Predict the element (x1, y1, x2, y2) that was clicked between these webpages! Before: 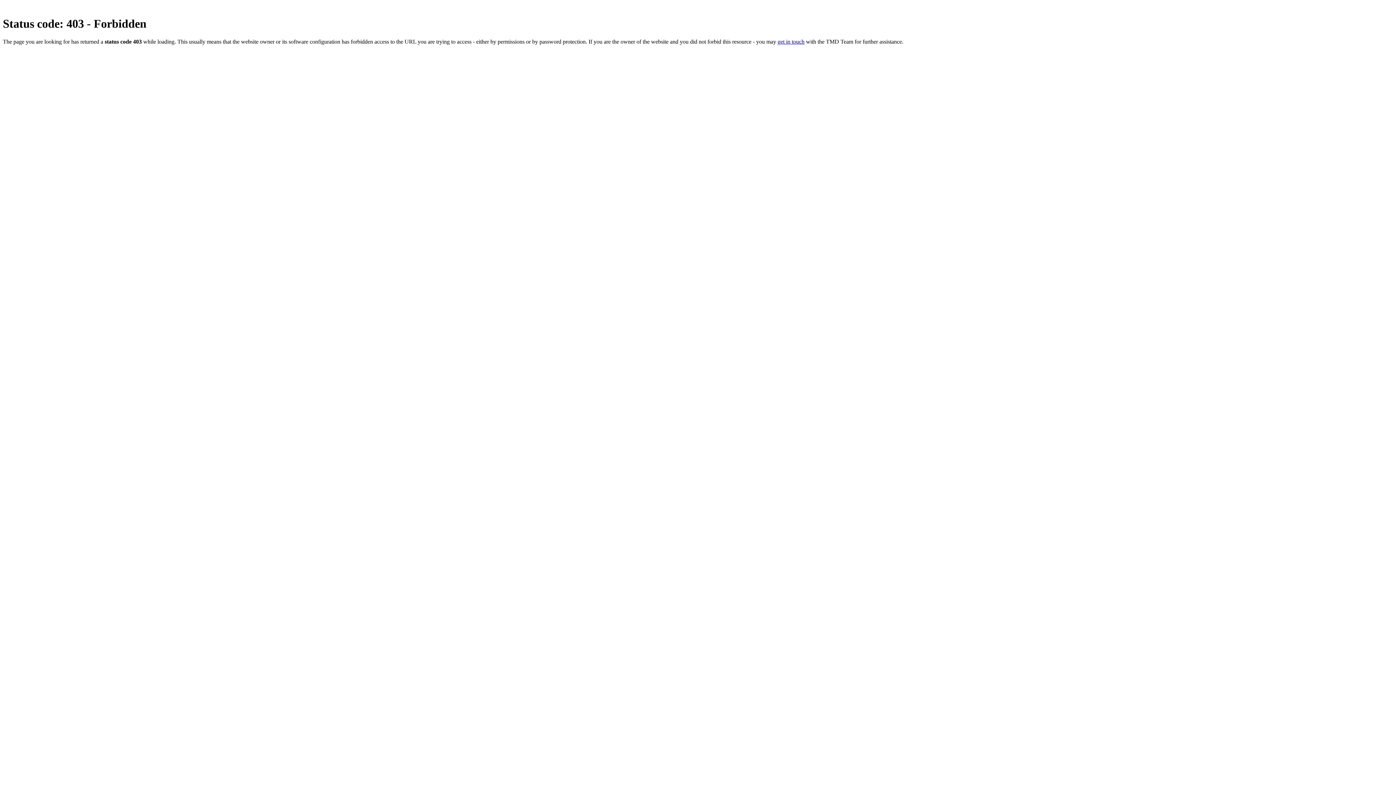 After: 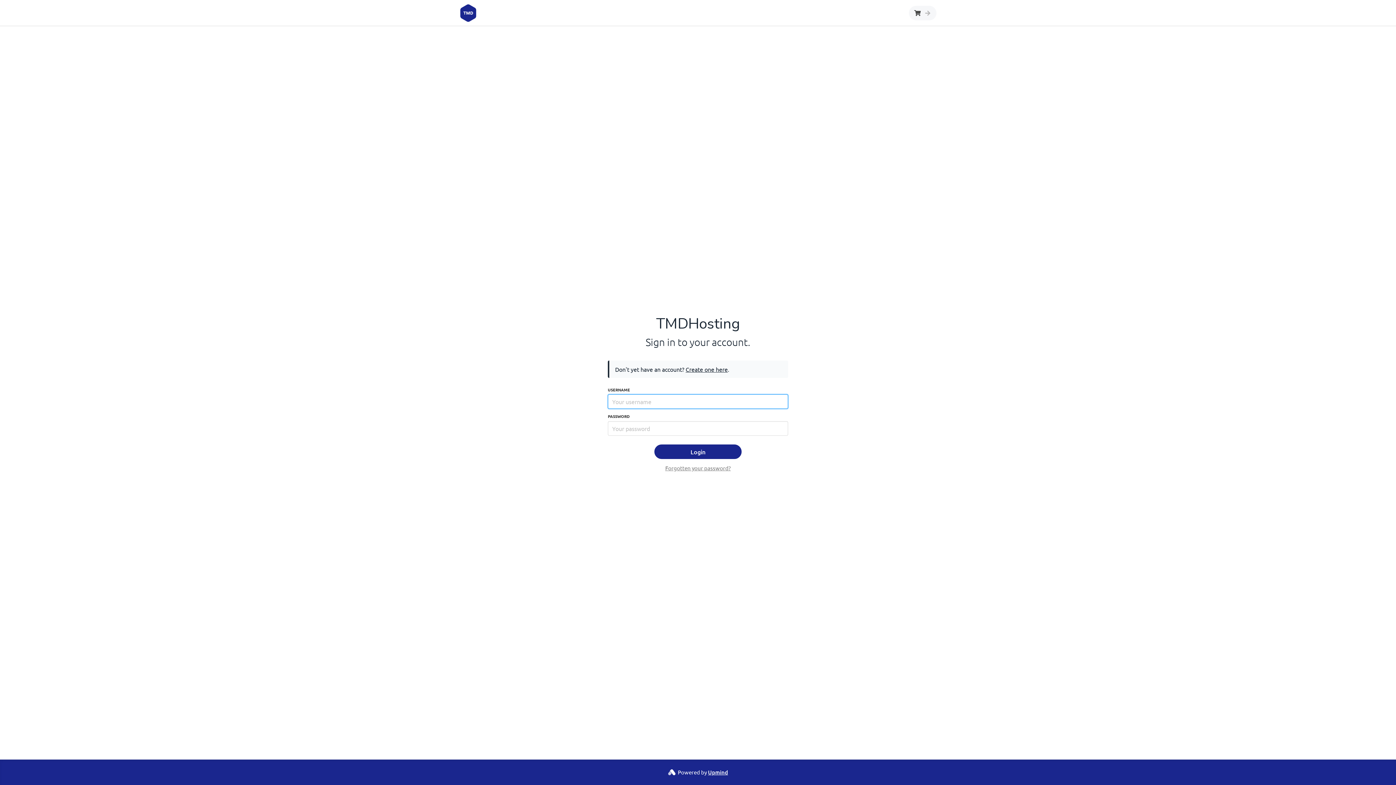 Action: label: get in touch bbox: (777, 38, 804, 44)